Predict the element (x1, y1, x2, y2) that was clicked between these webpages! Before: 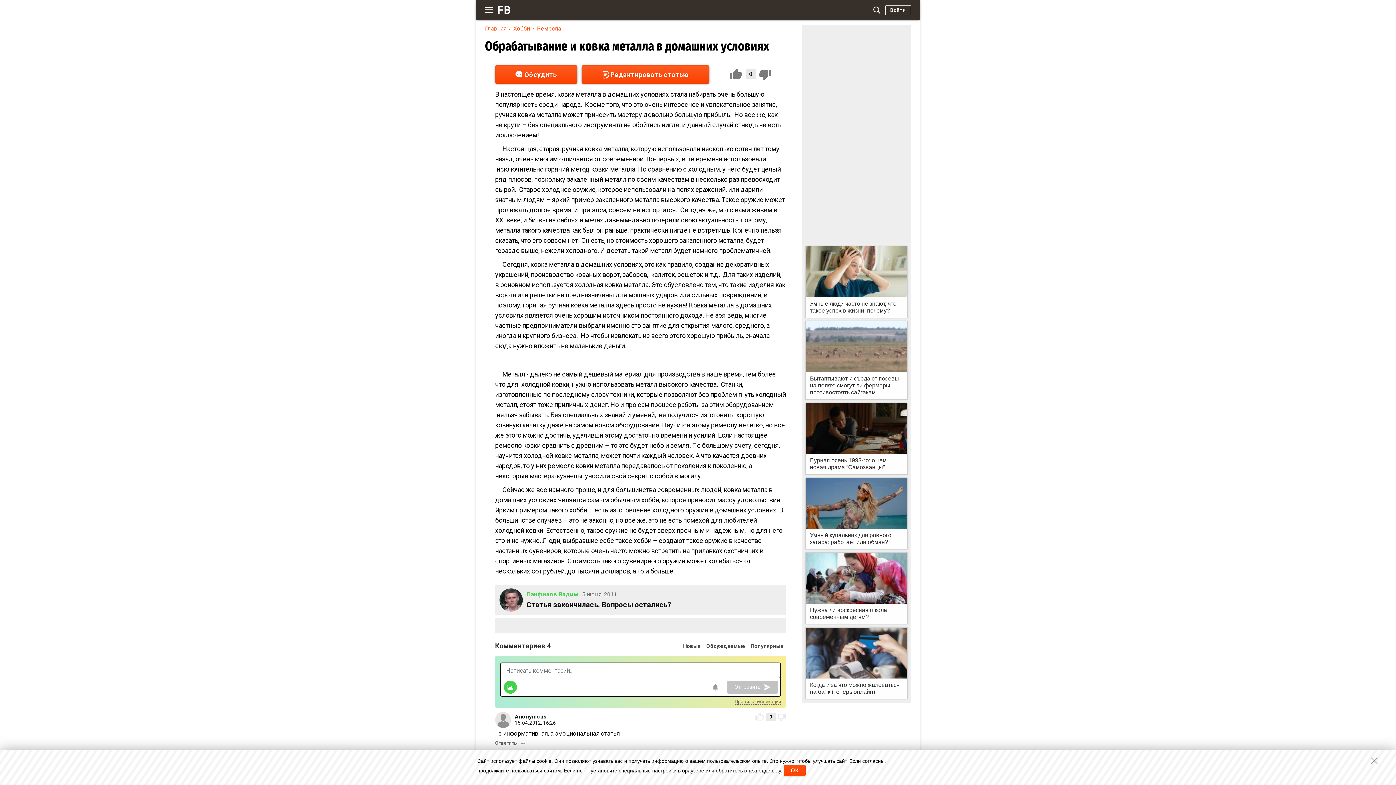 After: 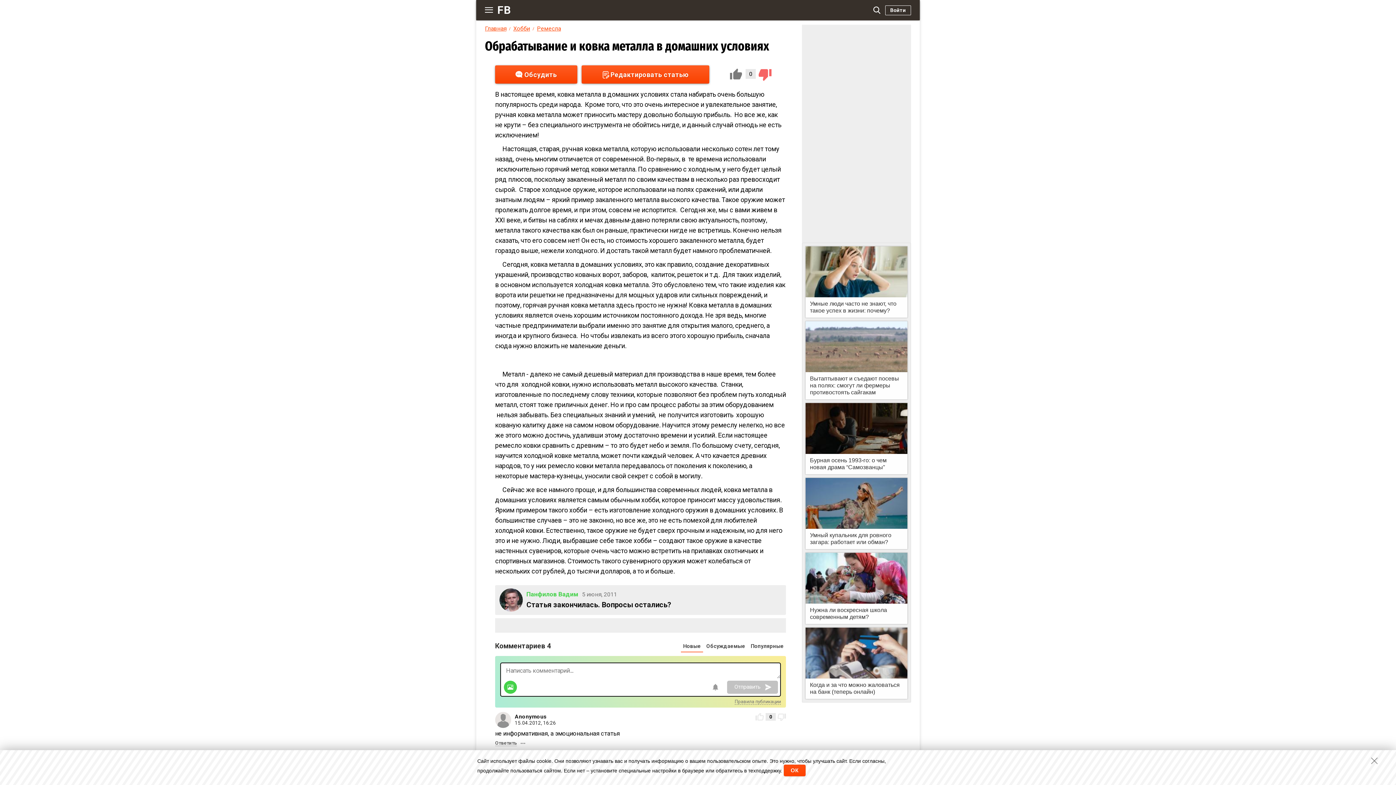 Action: bbox: (758, 68, 772, 80)